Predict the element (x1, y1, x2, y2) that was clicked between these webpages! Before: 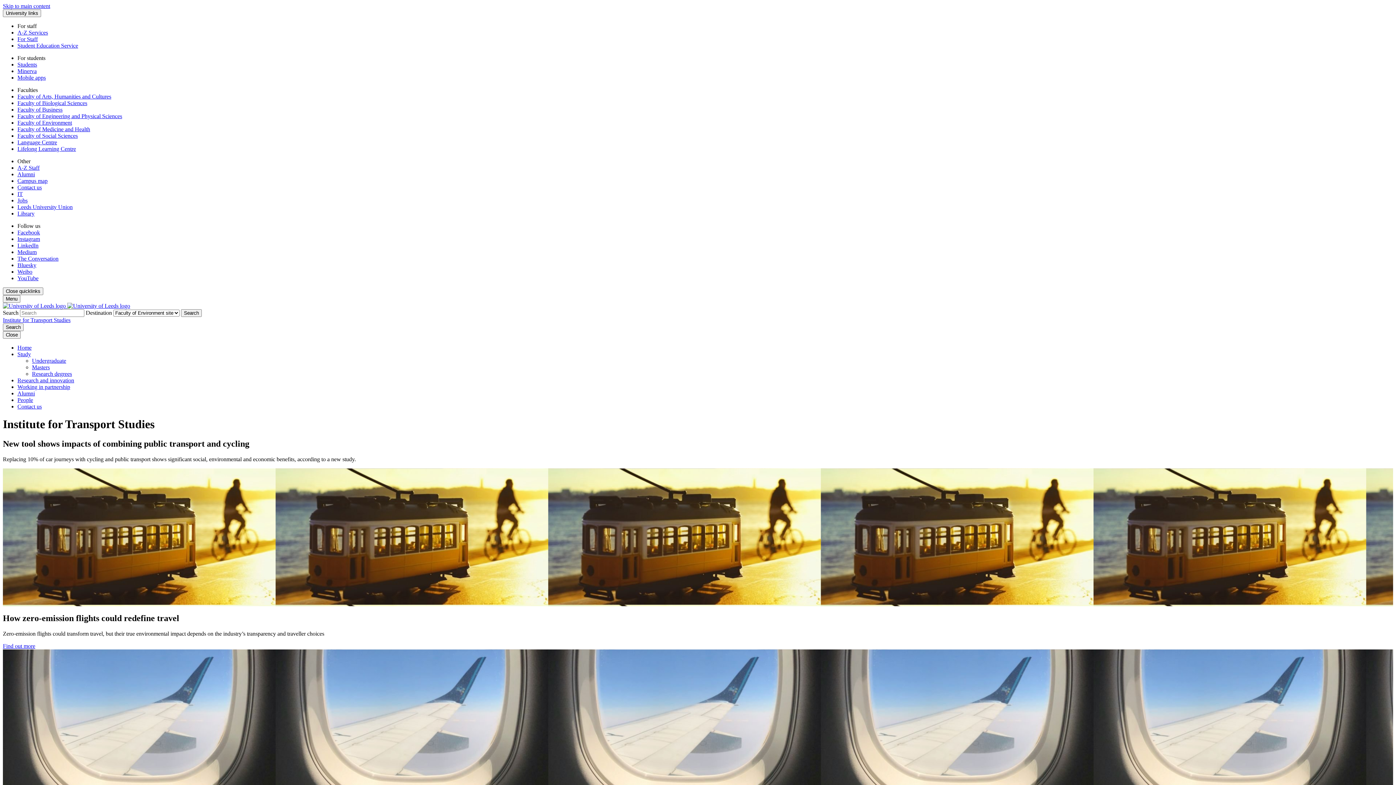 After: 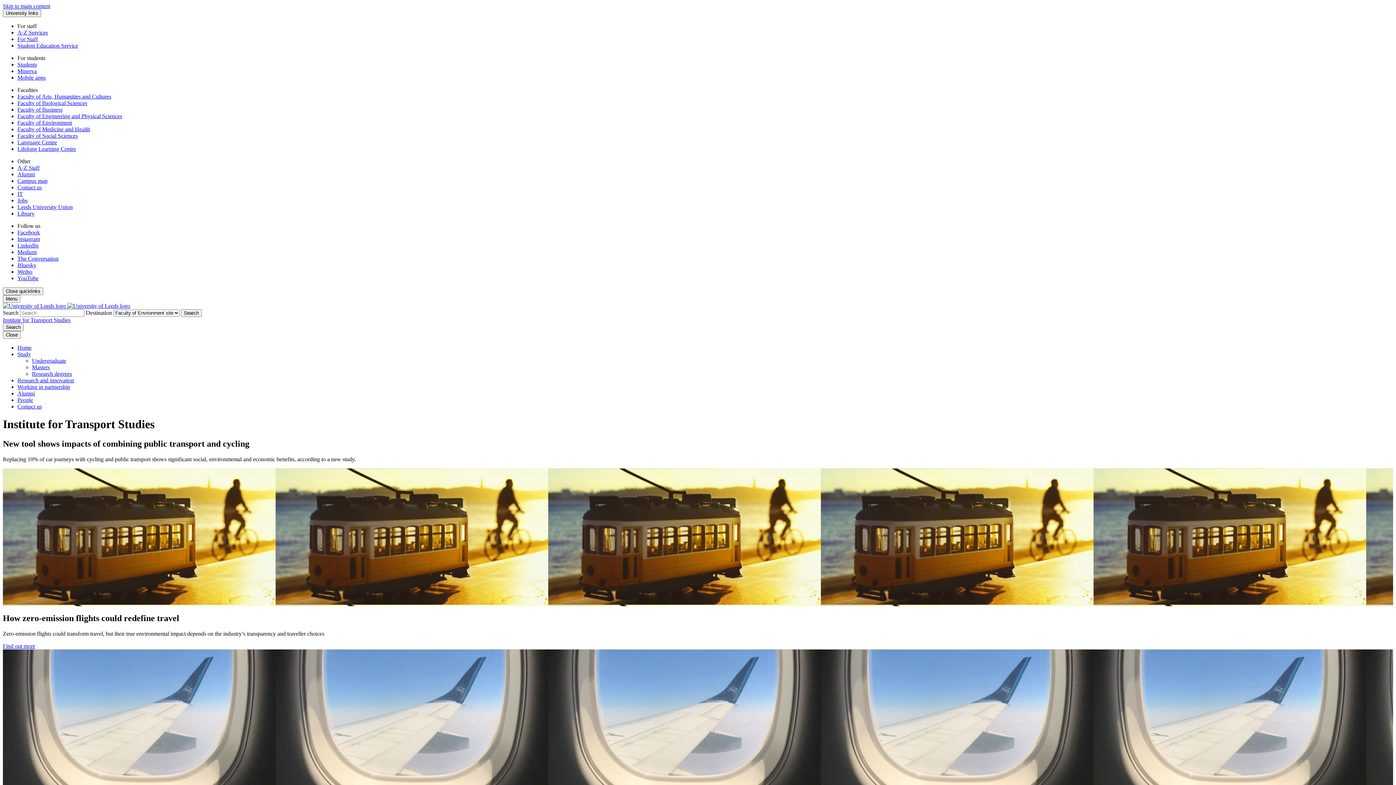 Action: bbox: (2, 317, 70, 323) label: Institute for Transport Studies